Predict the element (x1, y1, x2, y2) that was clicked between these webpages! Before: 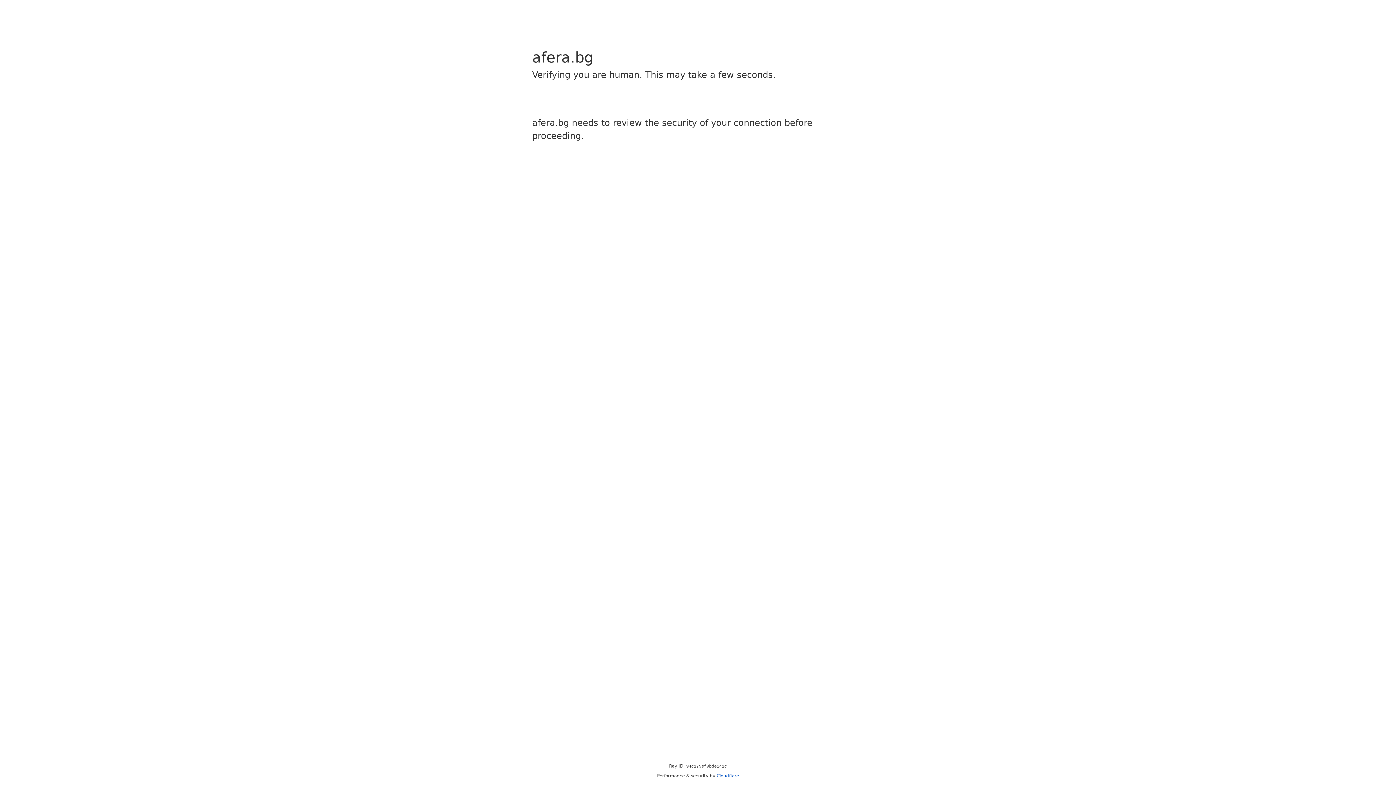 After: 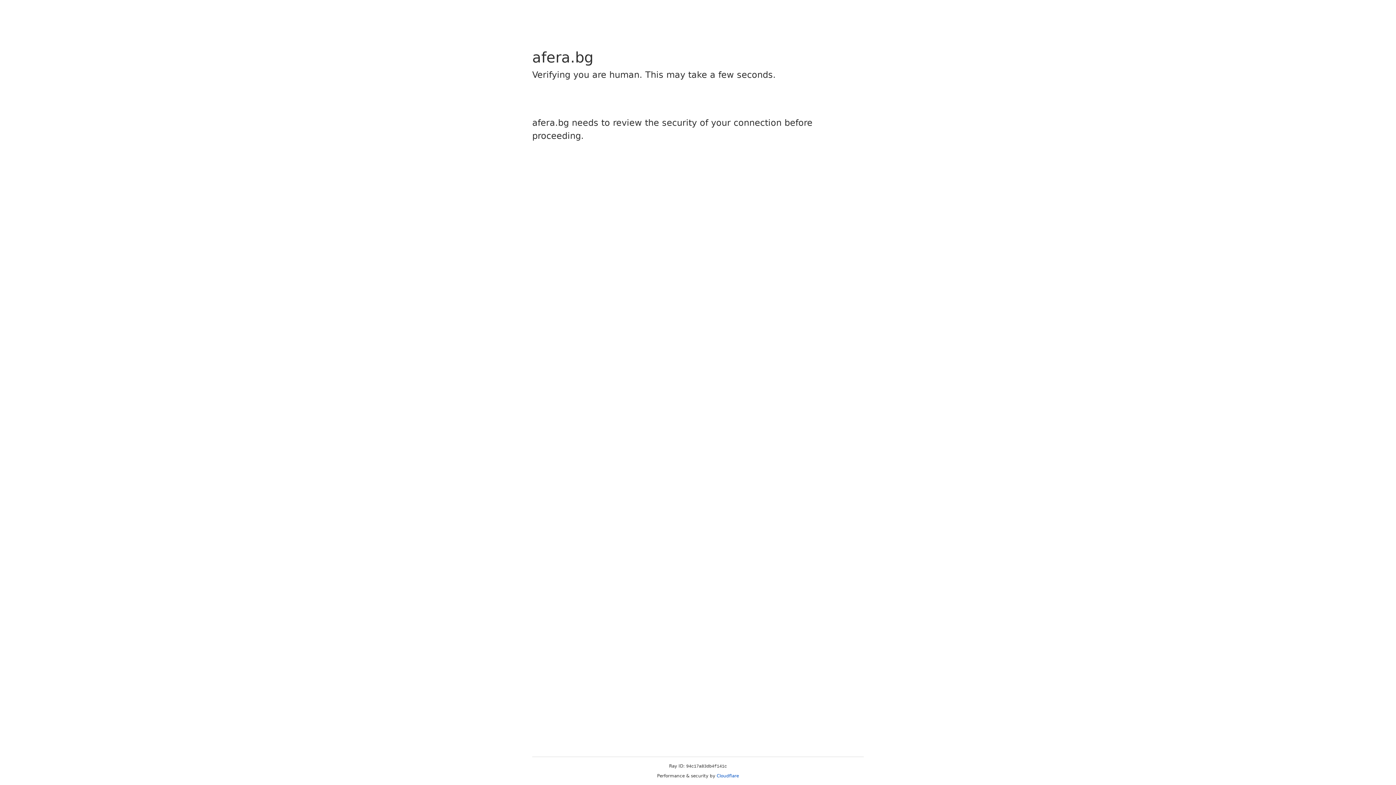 Action: bbox: (716, 773, 739, 778) label: Cloudflare